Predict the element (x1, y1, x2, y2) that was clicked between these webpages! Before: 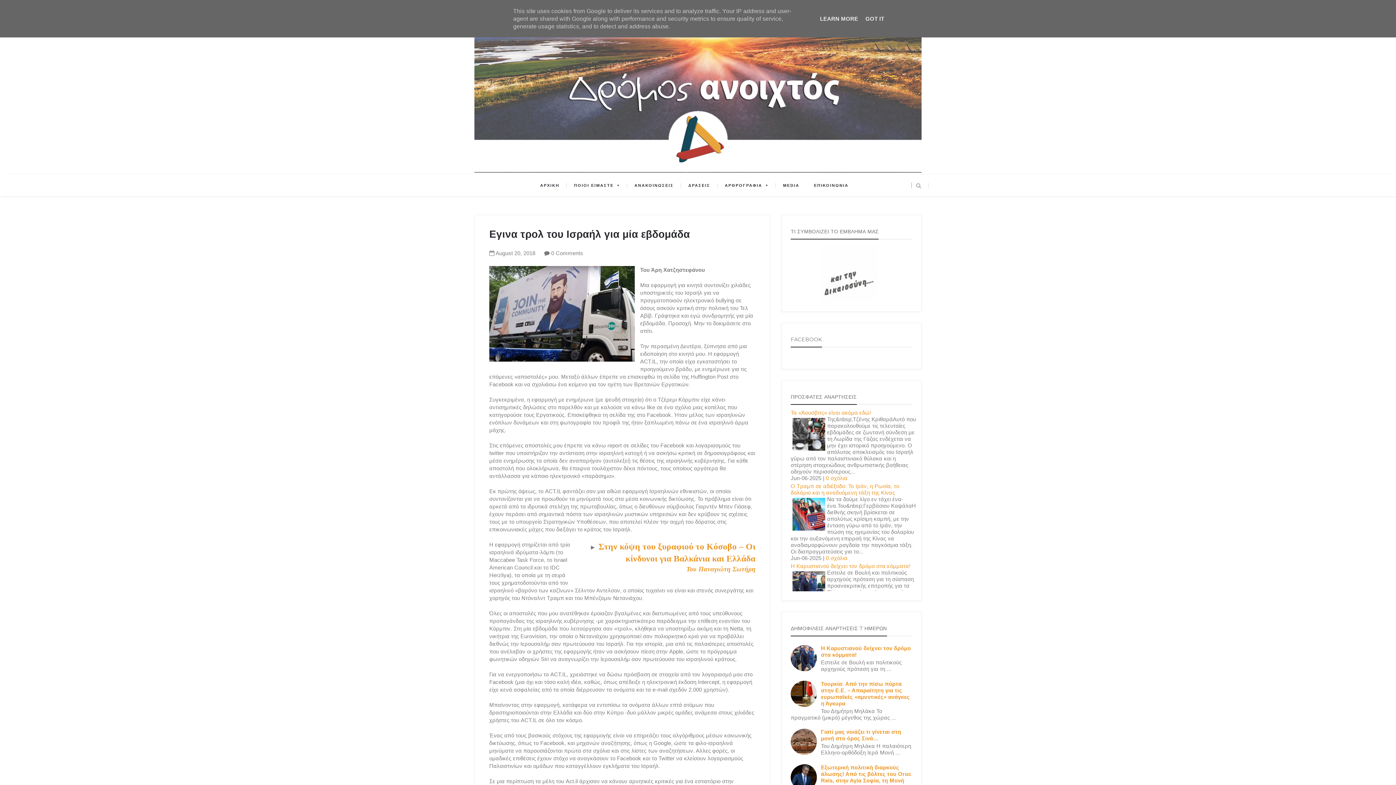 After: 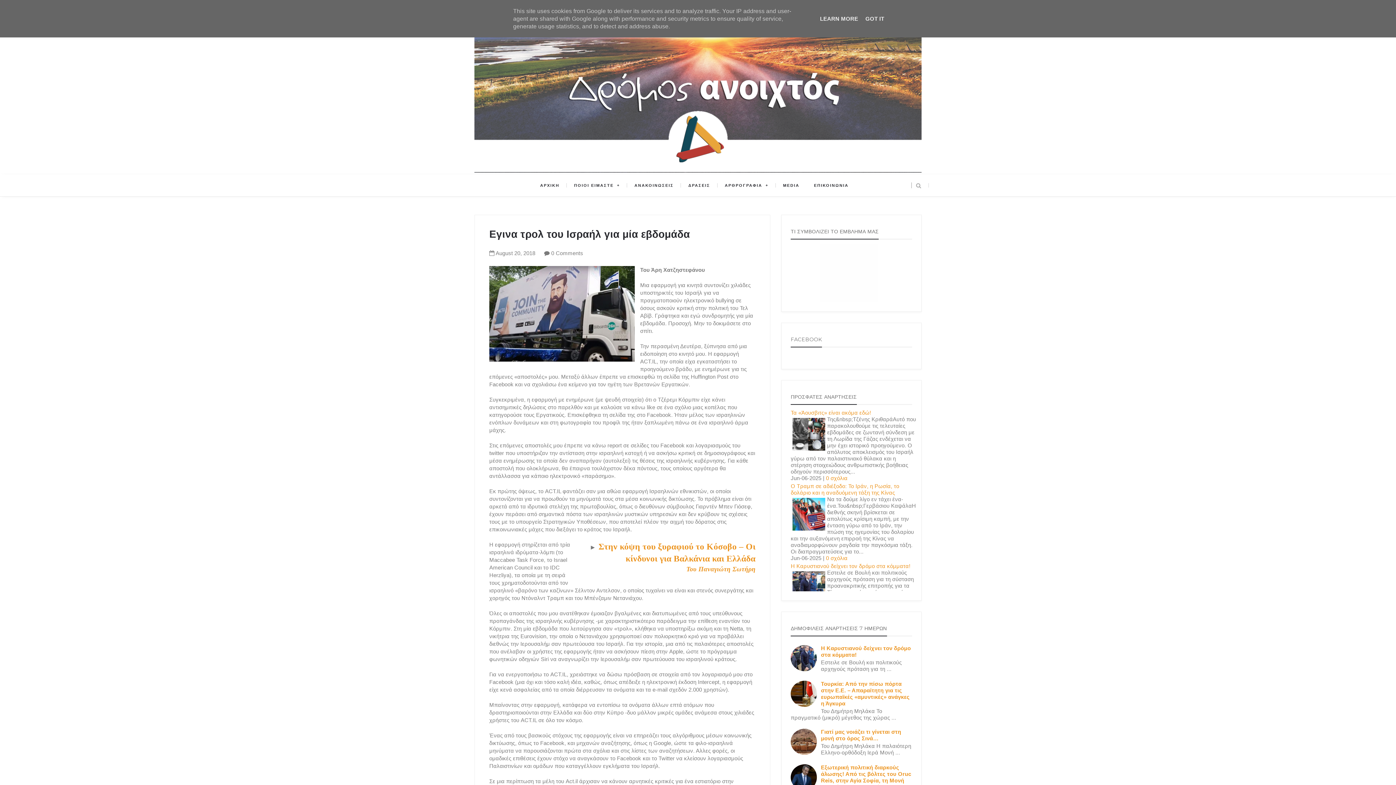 Action: bbox: (790, 654, 819, 660)